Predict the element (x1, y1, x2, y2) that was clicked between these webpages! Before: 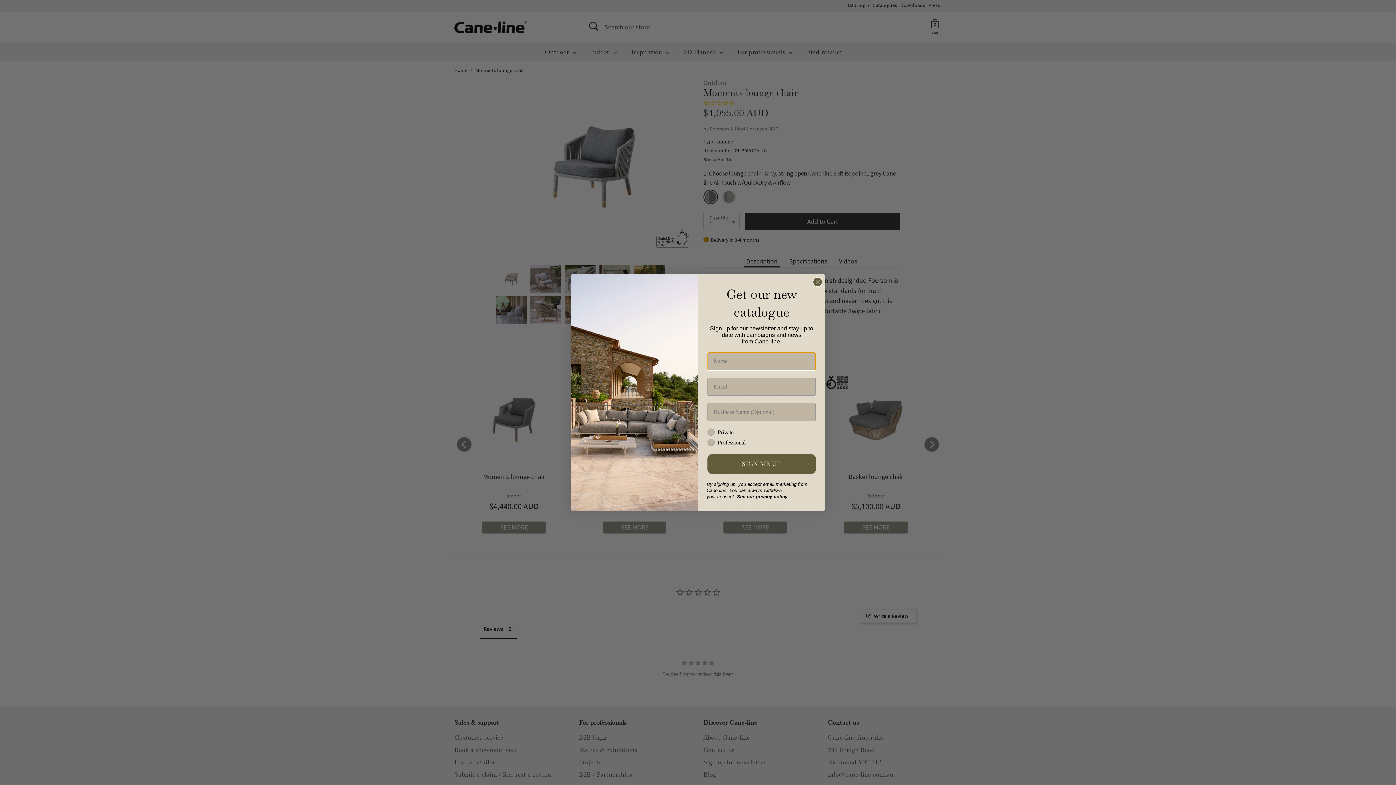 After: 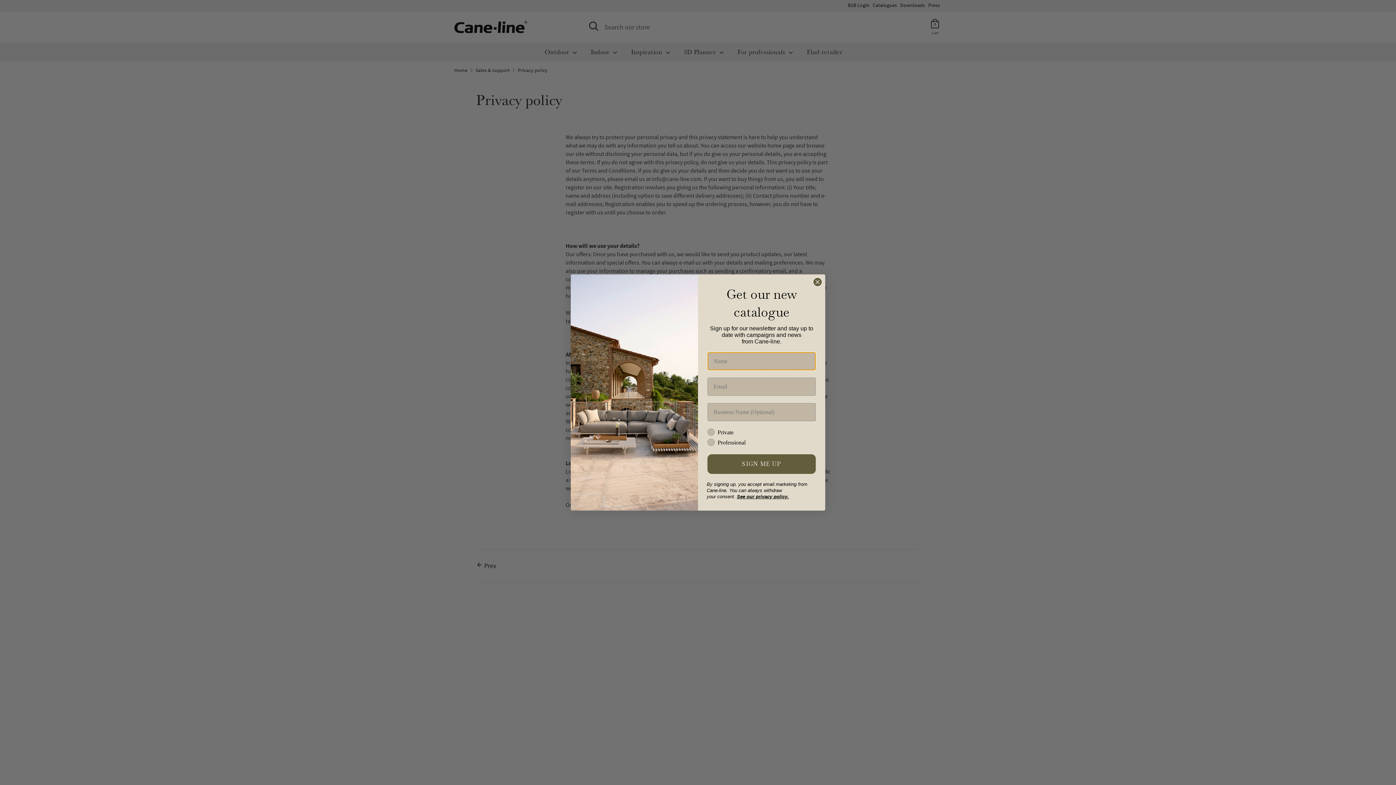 Action: label: See our privacy policy. bbox: (737, 494, 789, 499)